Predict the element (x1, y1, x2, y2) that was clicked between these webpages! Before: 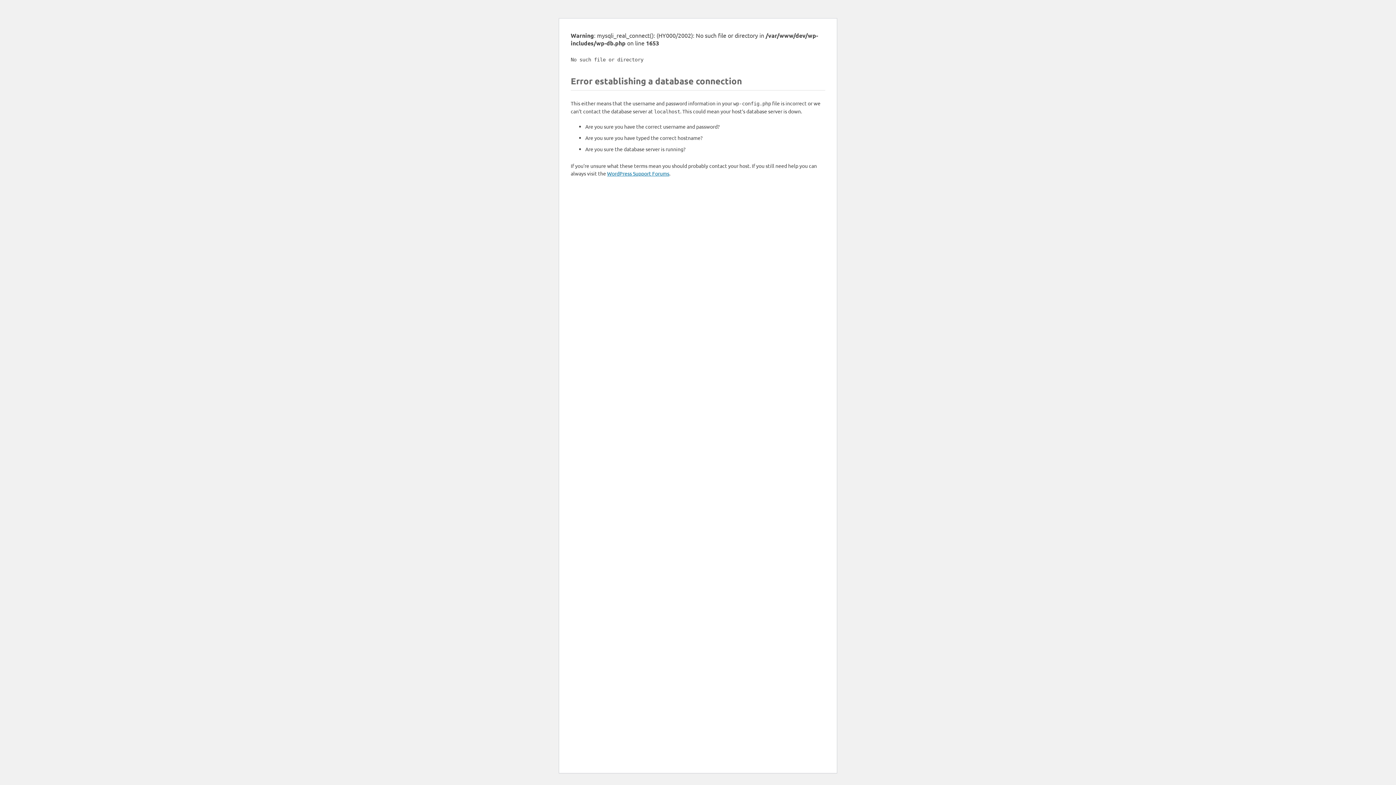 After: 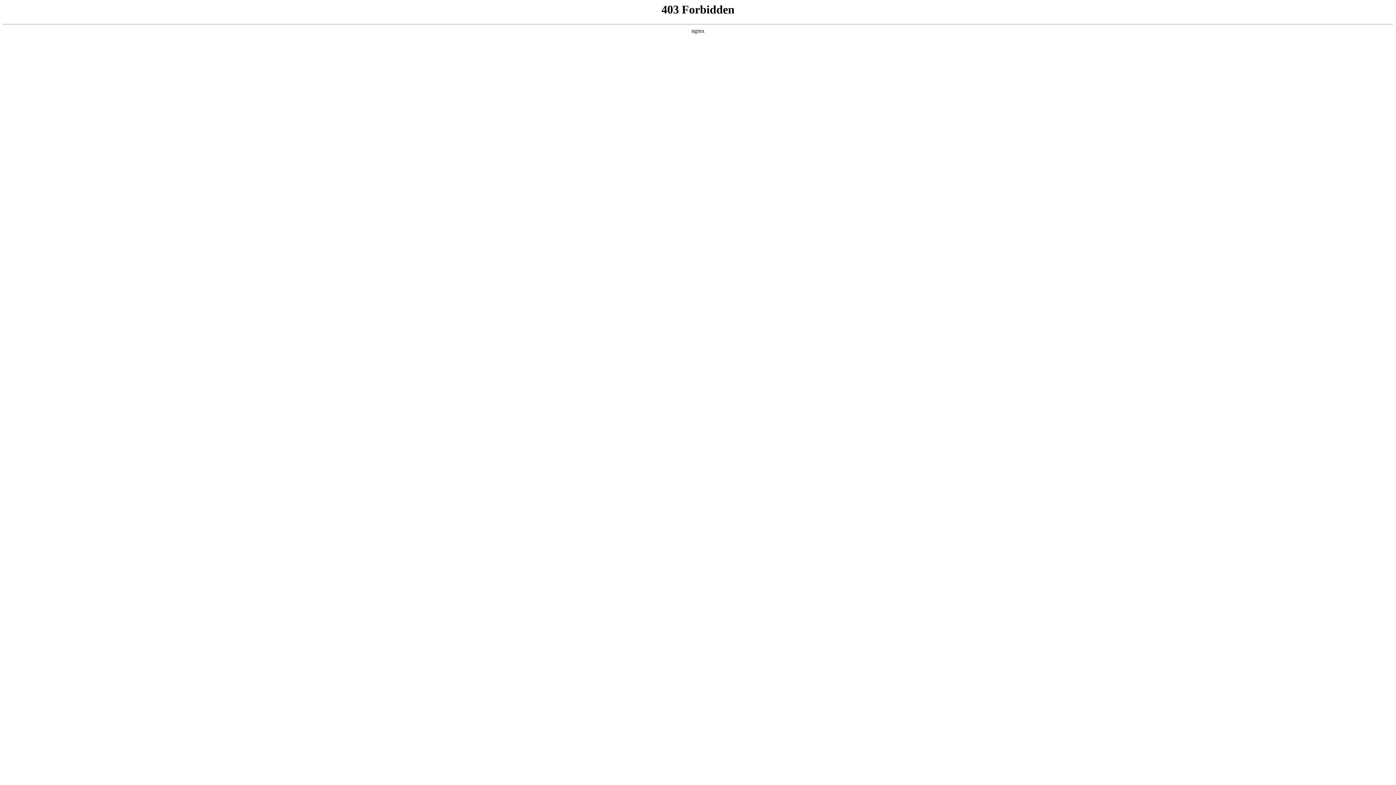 Action: bbox: (607, 170, 669, 176) label: WordPress Support Forums